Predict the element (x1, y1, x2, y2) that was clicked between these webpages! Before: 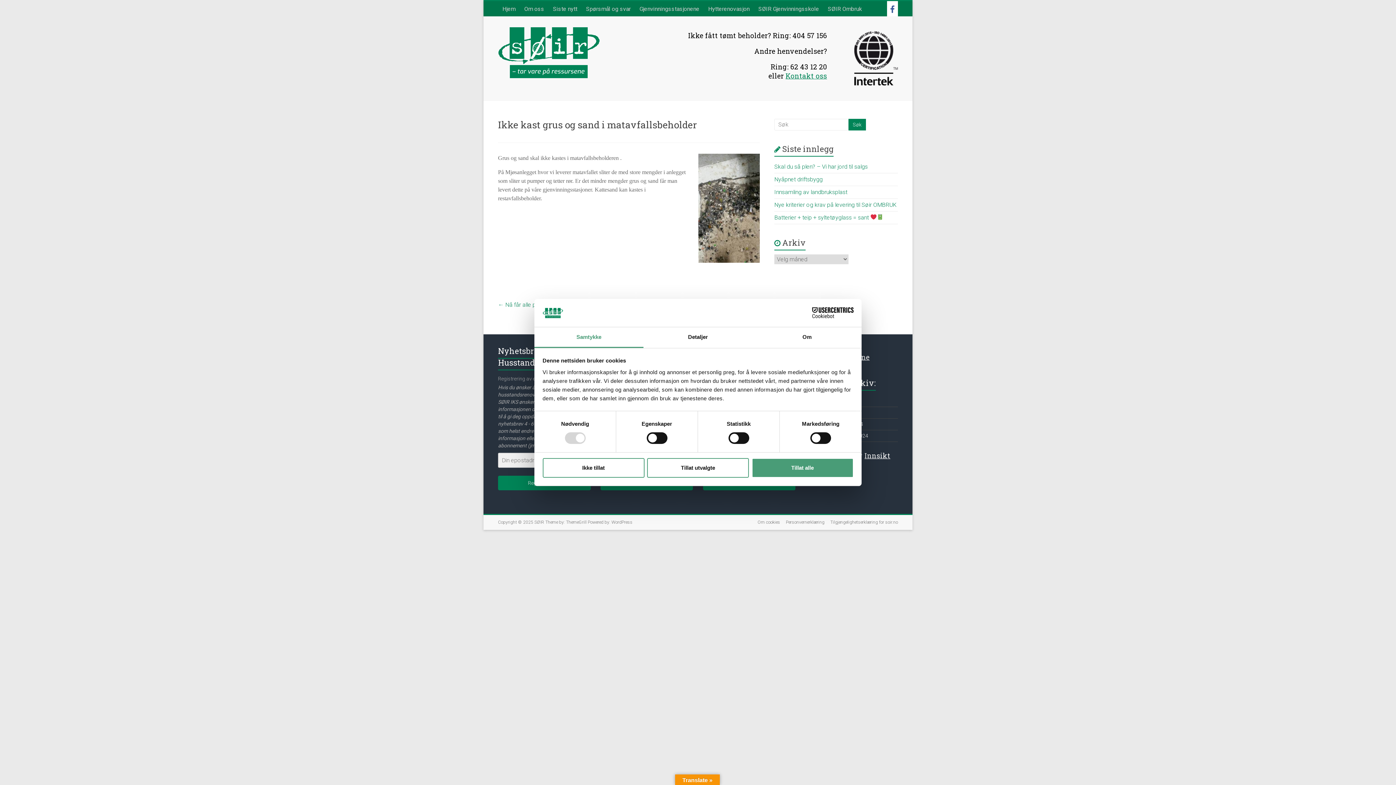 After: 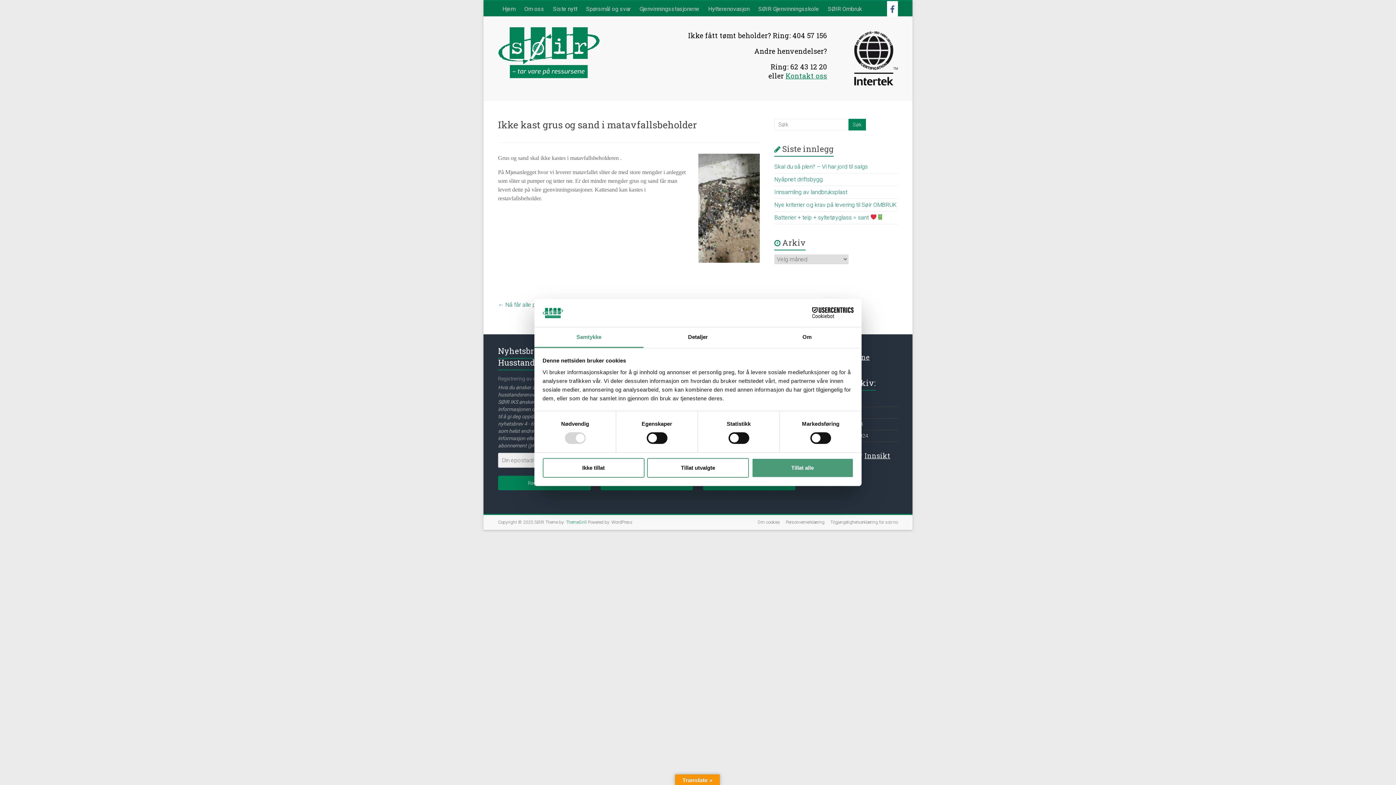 Action: label: ThemeGrill bbox: (566, 520, 586, 525)